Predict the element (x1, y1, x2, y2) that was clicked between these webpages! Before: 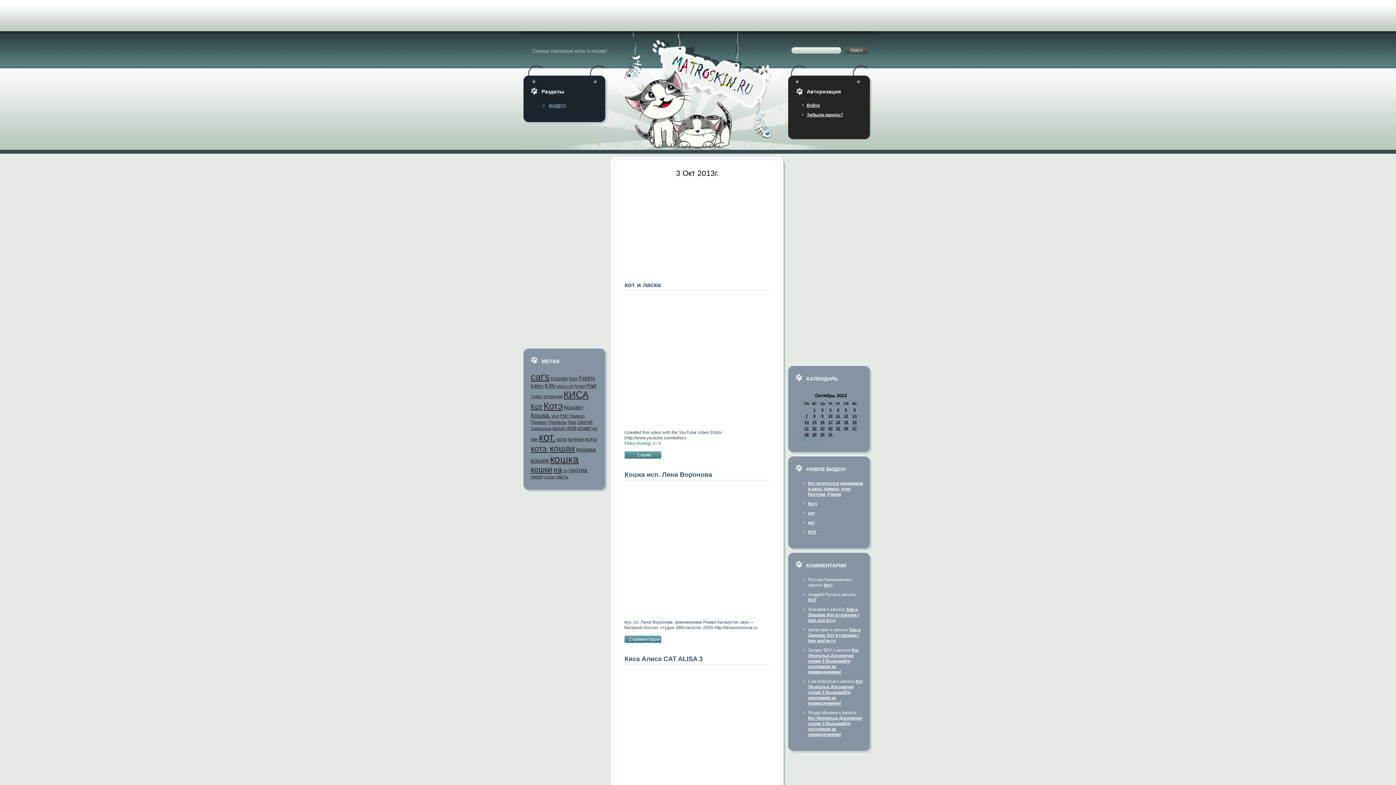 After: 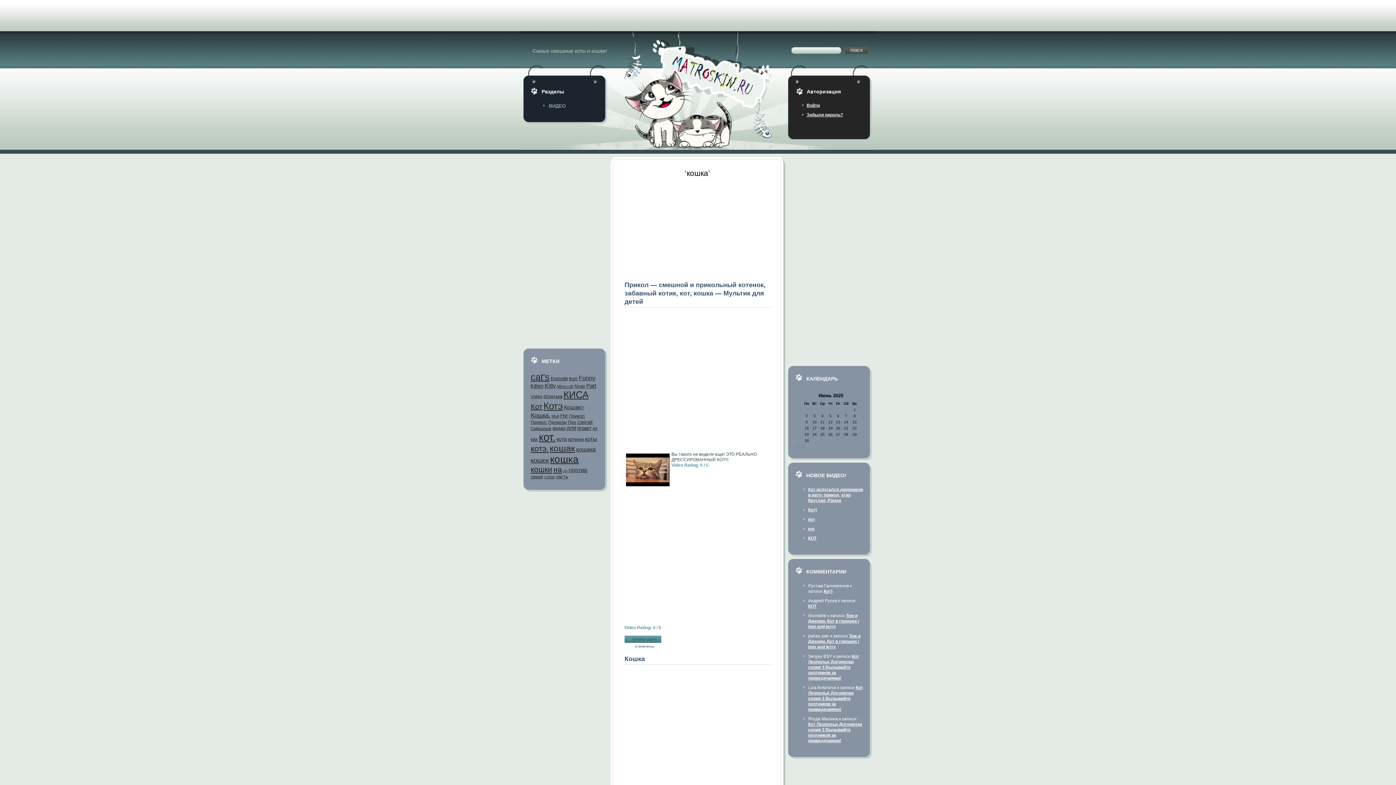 Action: label: кошка (224 элемента) bbox: (550, 453, 578, 465)